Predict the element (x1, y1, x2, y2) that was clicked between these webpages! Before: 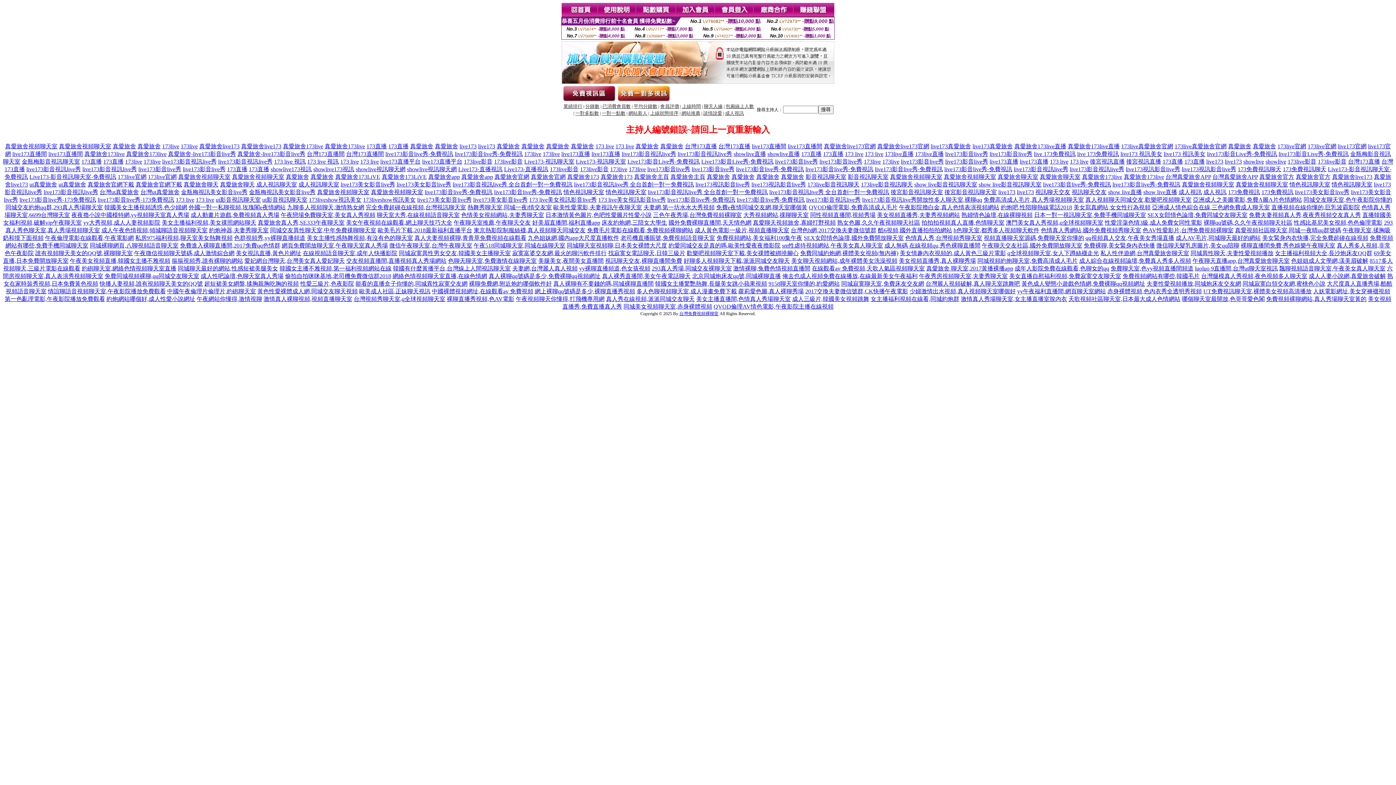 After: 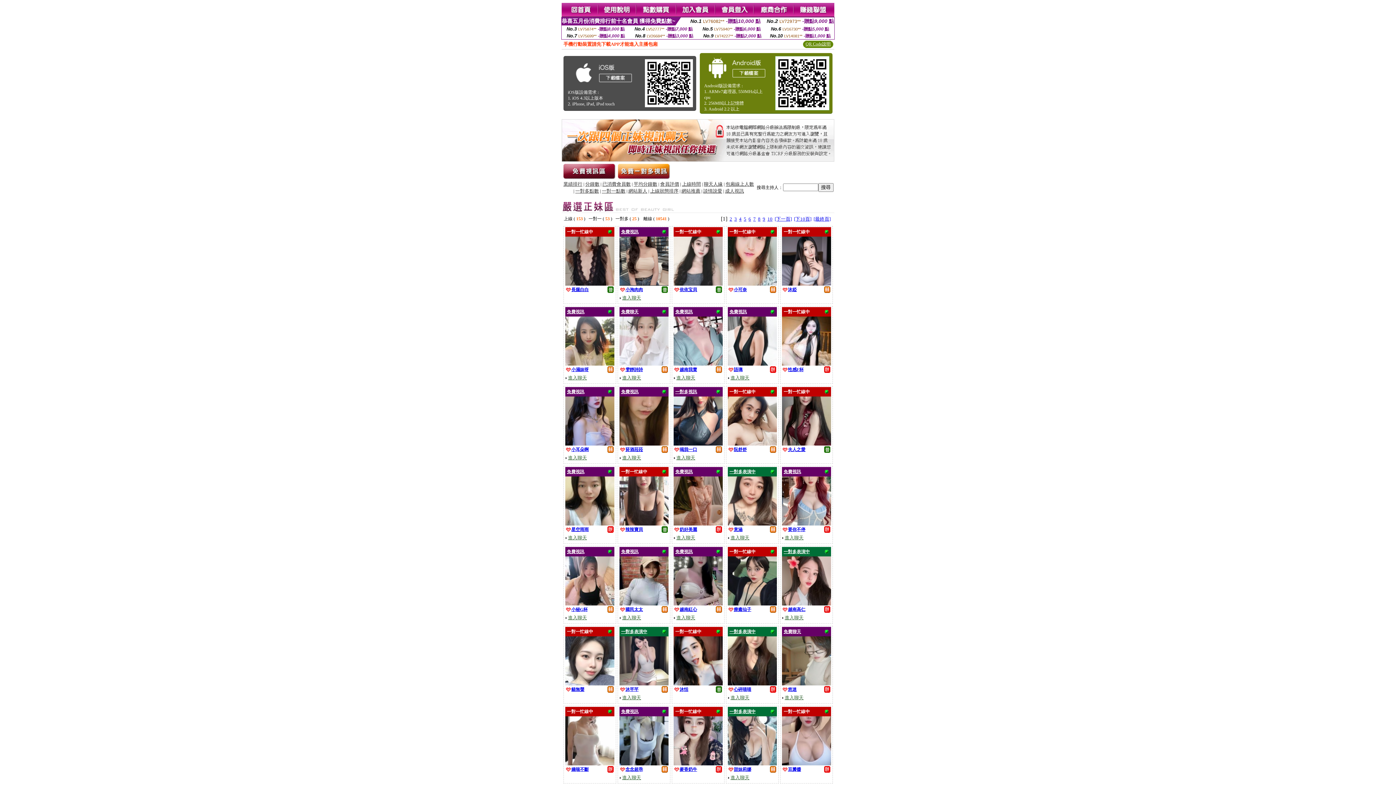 Action: label: 好美眉直播間,福利直播app bbox: (532, 219, 600, 225)